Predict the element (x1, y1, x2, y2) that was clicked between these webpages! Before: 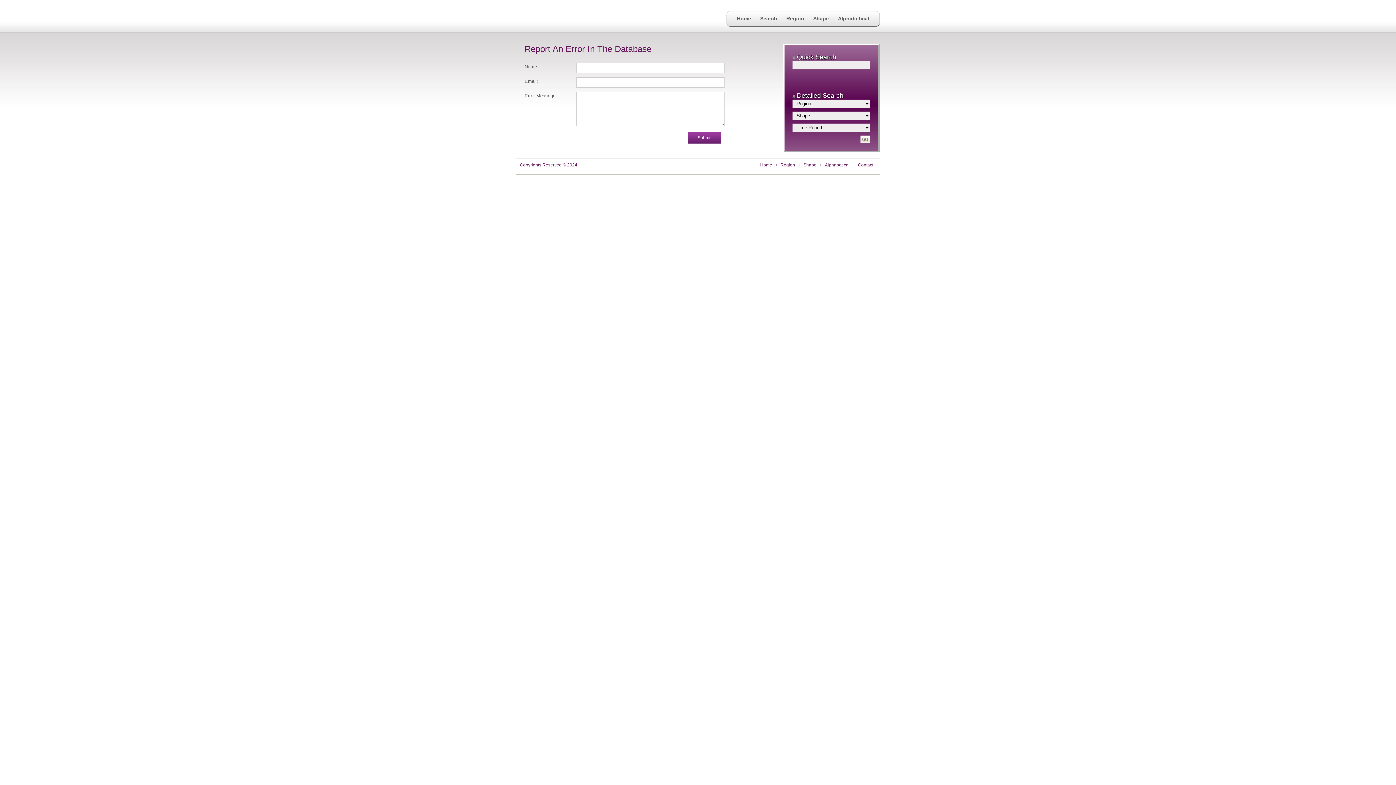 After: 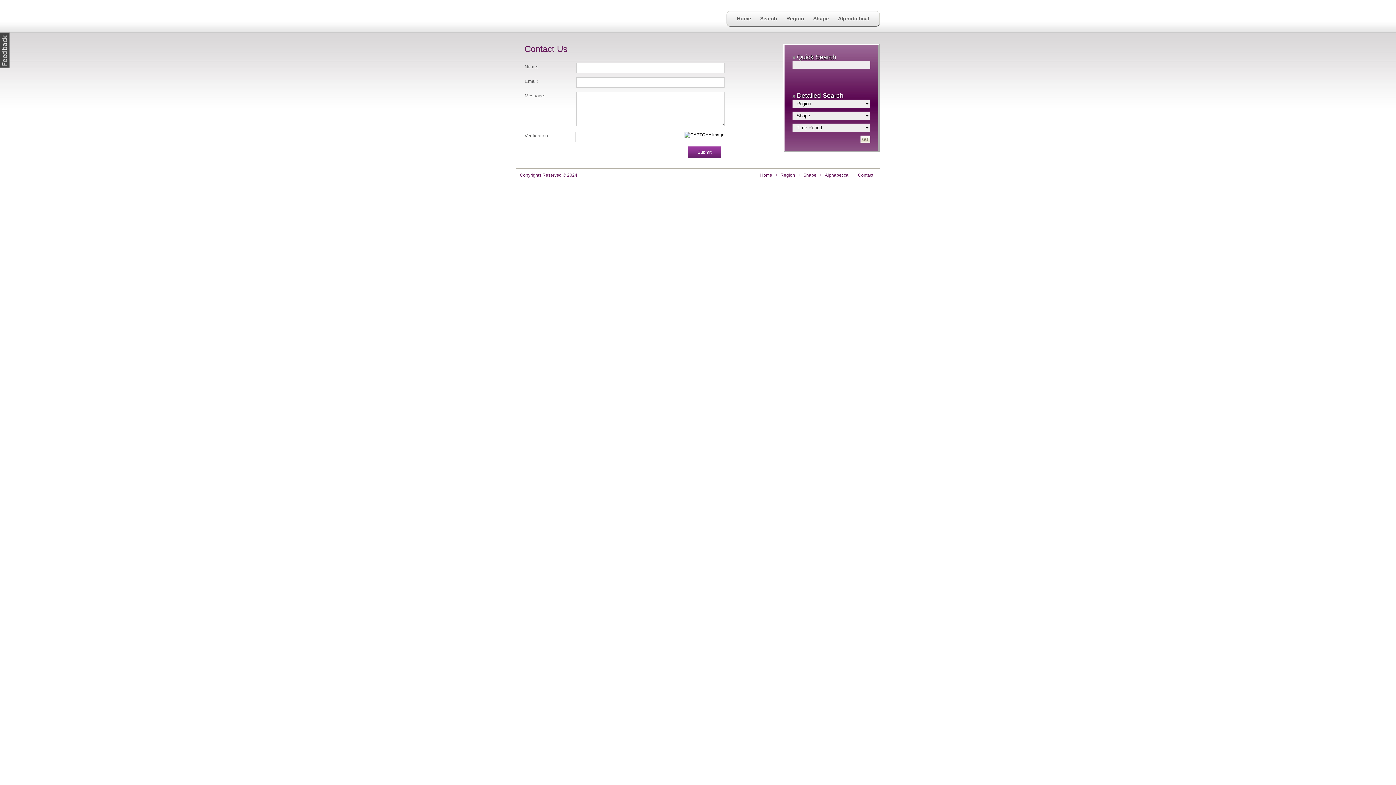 Action: label: Contact bbox: (858, 162, 873, 167)